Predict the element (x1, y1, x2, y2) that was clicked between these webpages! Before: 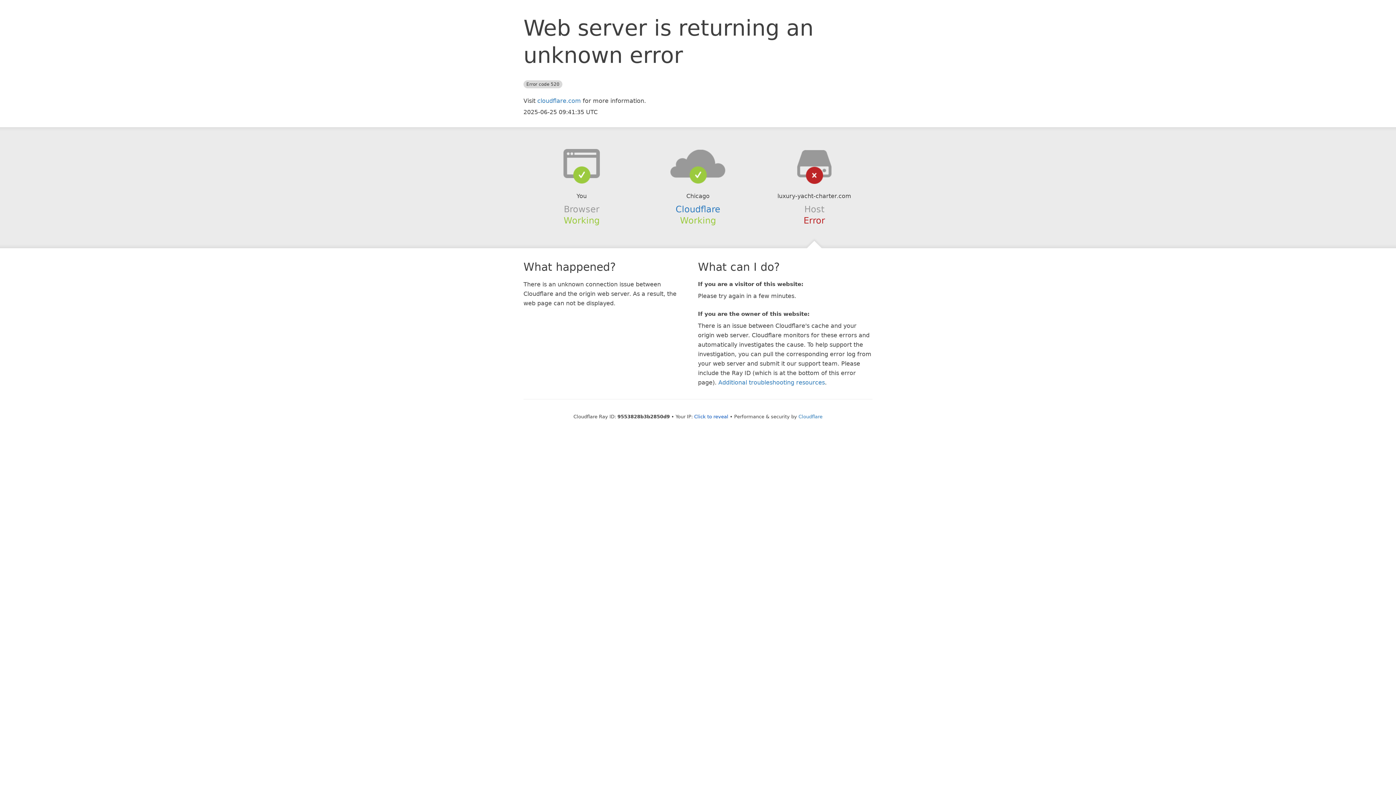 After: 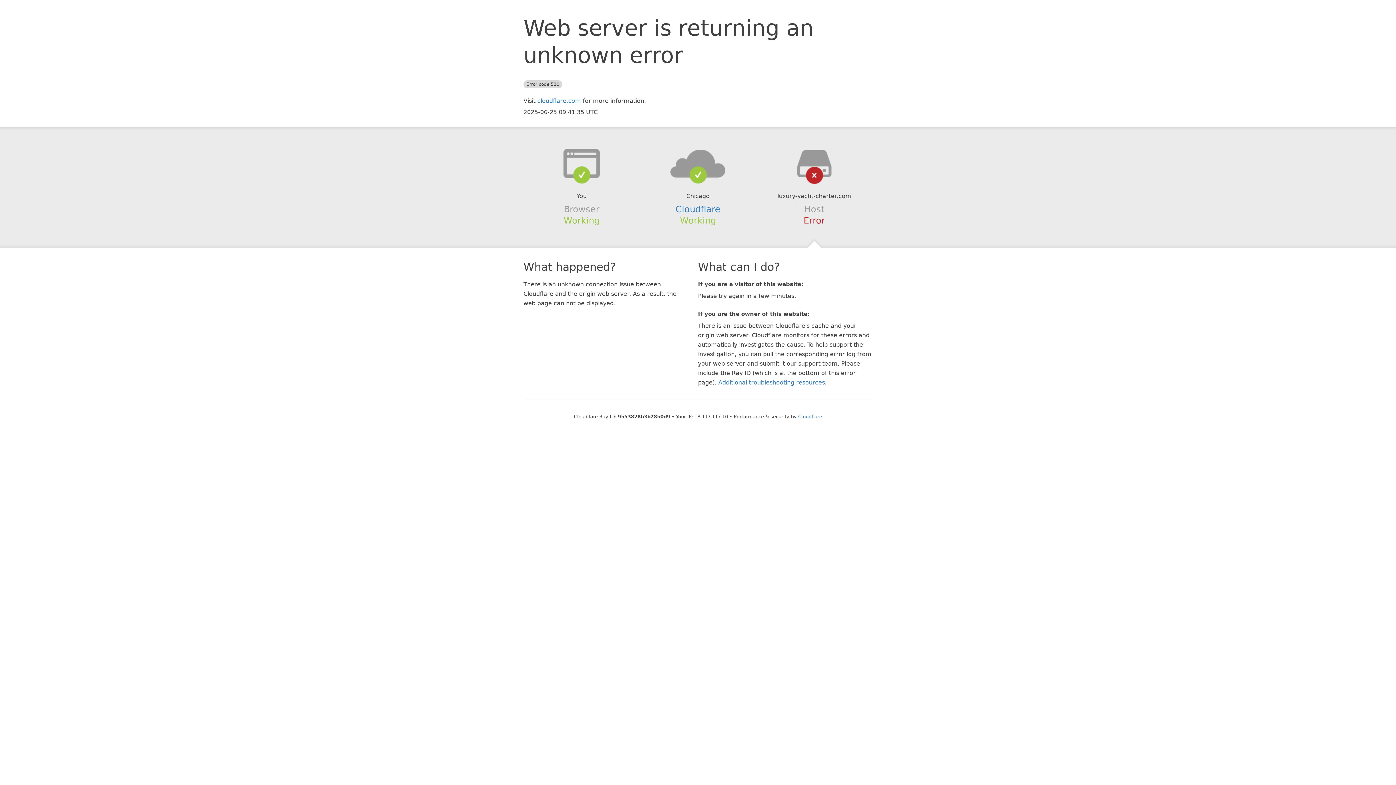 Action: label: Click to reveal bbox: (694, 414, 728, 419)